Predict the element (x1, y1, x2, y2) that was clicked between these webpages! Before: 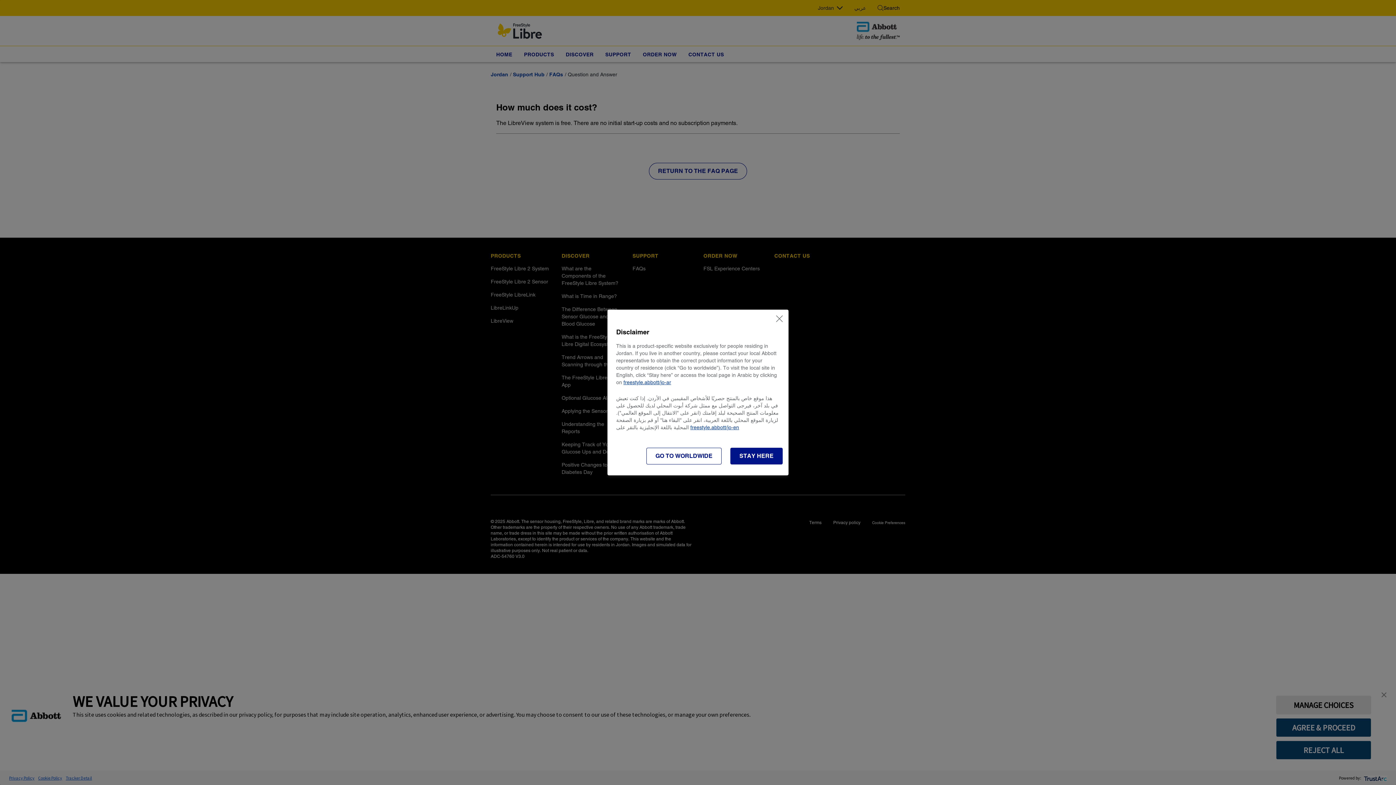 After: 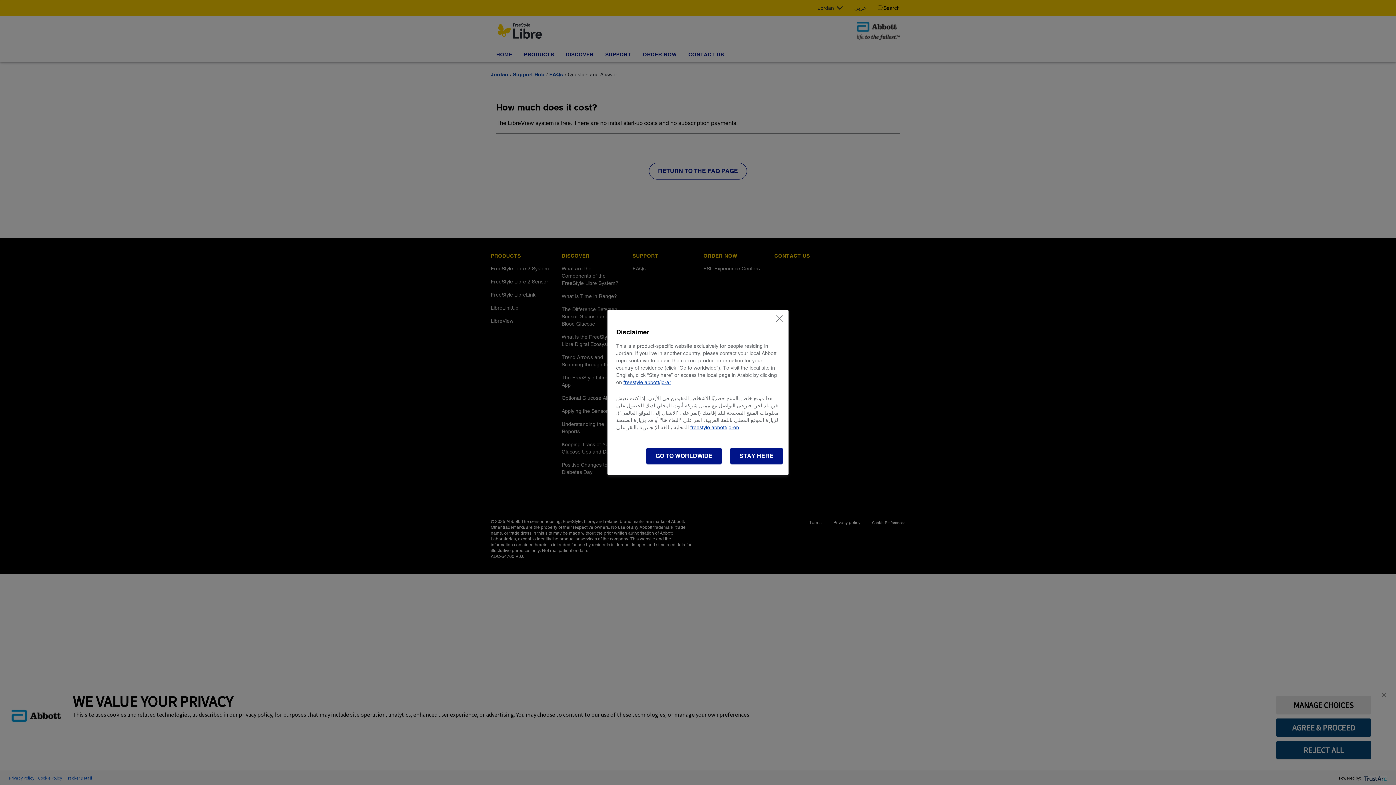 Action: bbox: (646, 448, 721, 464) label: GO TO WORLDWIDE